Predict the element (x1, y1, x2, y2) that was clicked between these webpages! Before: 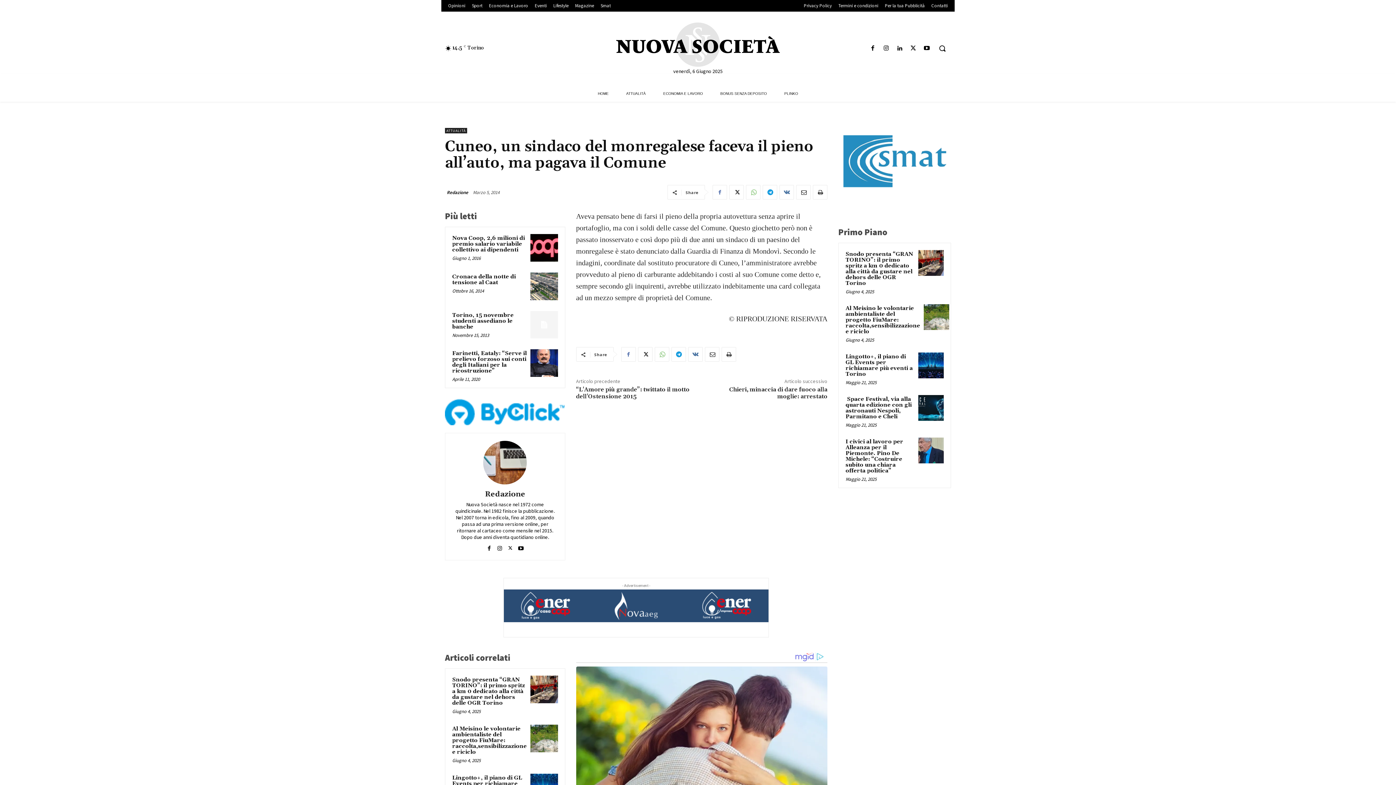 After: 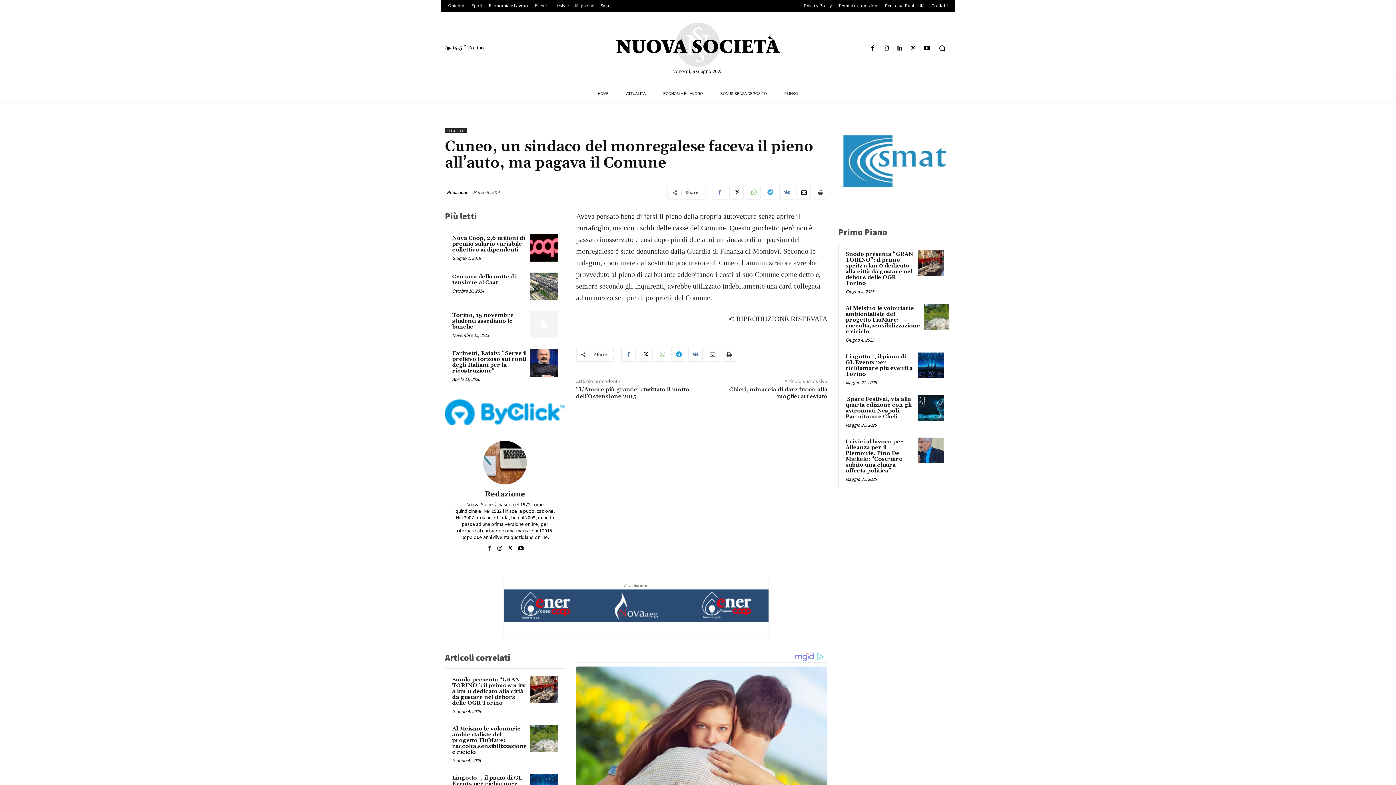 Action: bbox: (762, 185, 777, 199)